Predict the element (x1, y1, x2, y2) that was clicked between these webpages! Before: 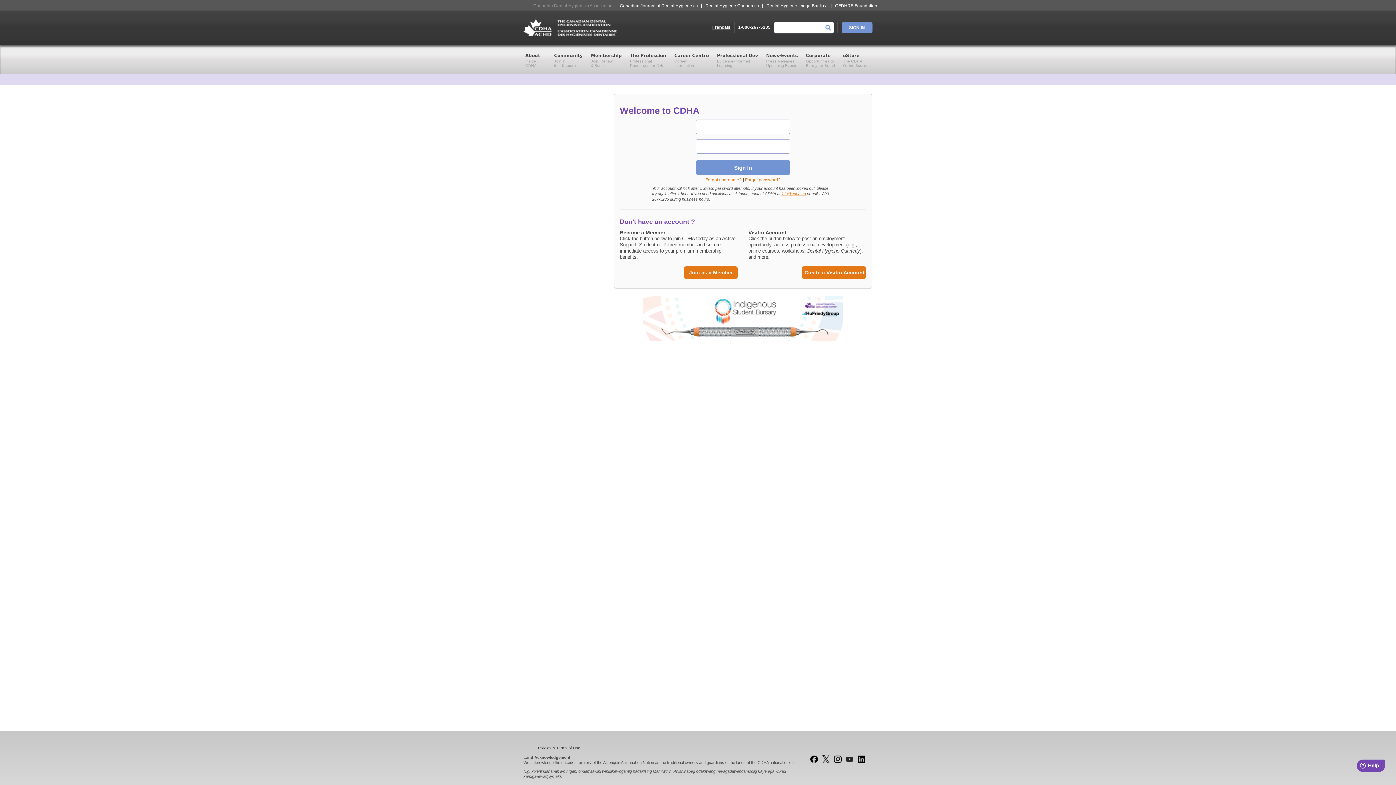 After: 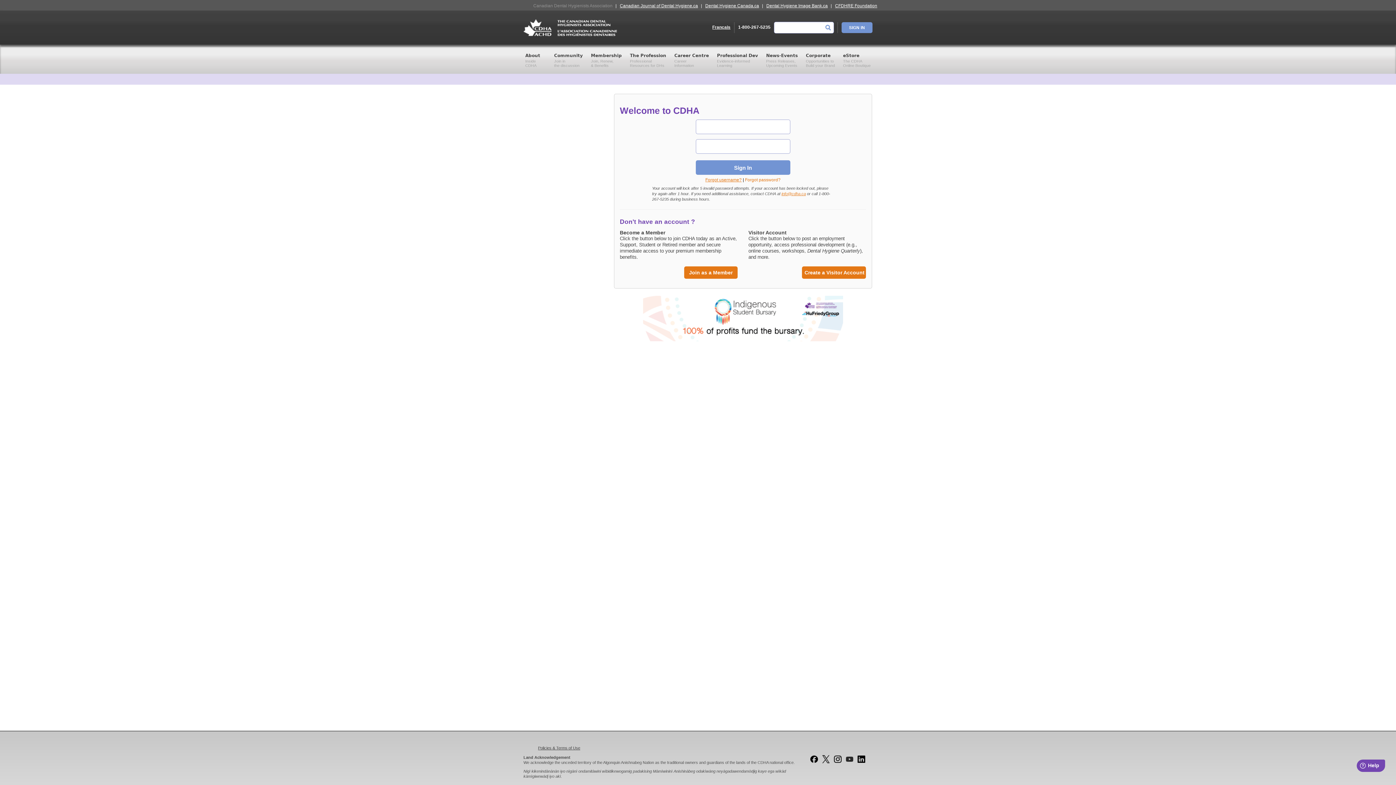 Action: bbox: (745, 177, 780, 182) label: Forgot password?